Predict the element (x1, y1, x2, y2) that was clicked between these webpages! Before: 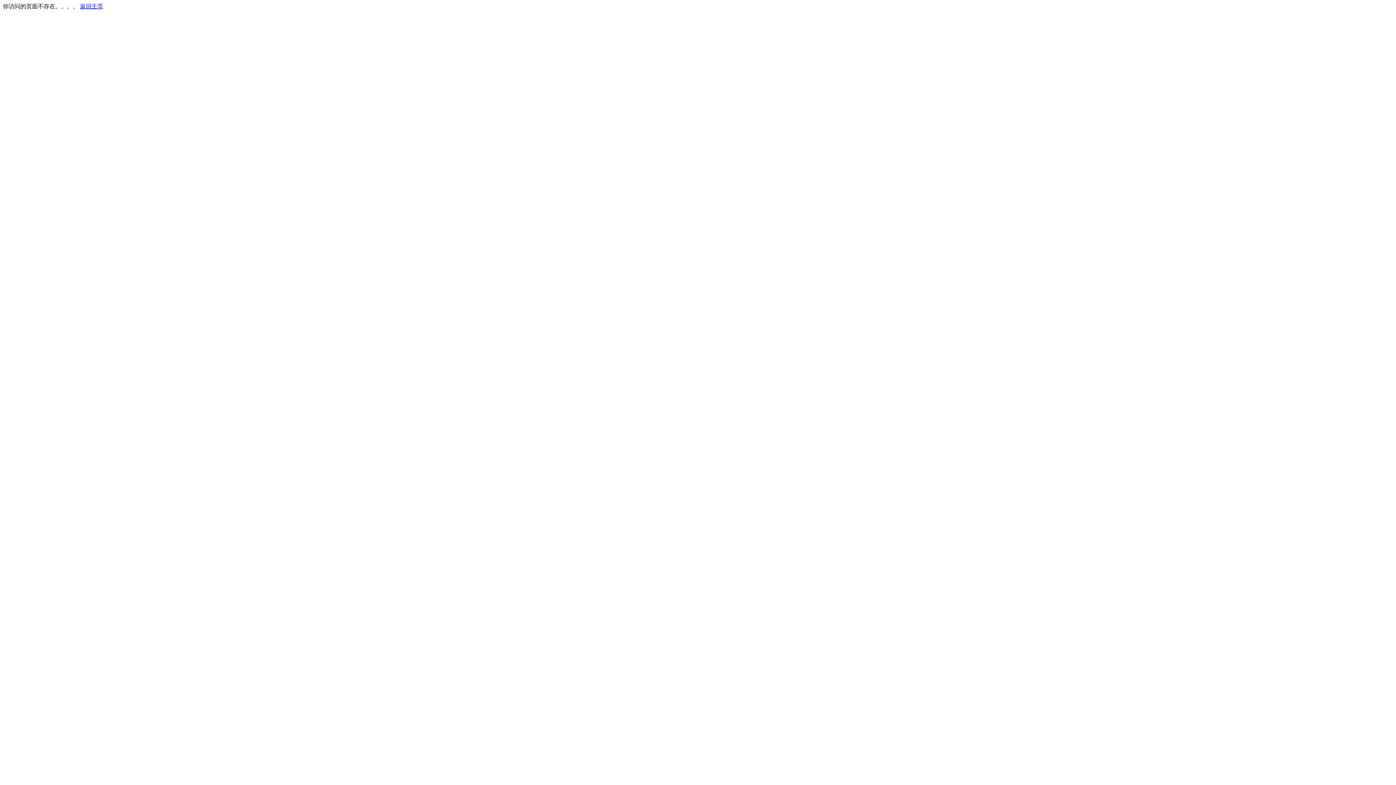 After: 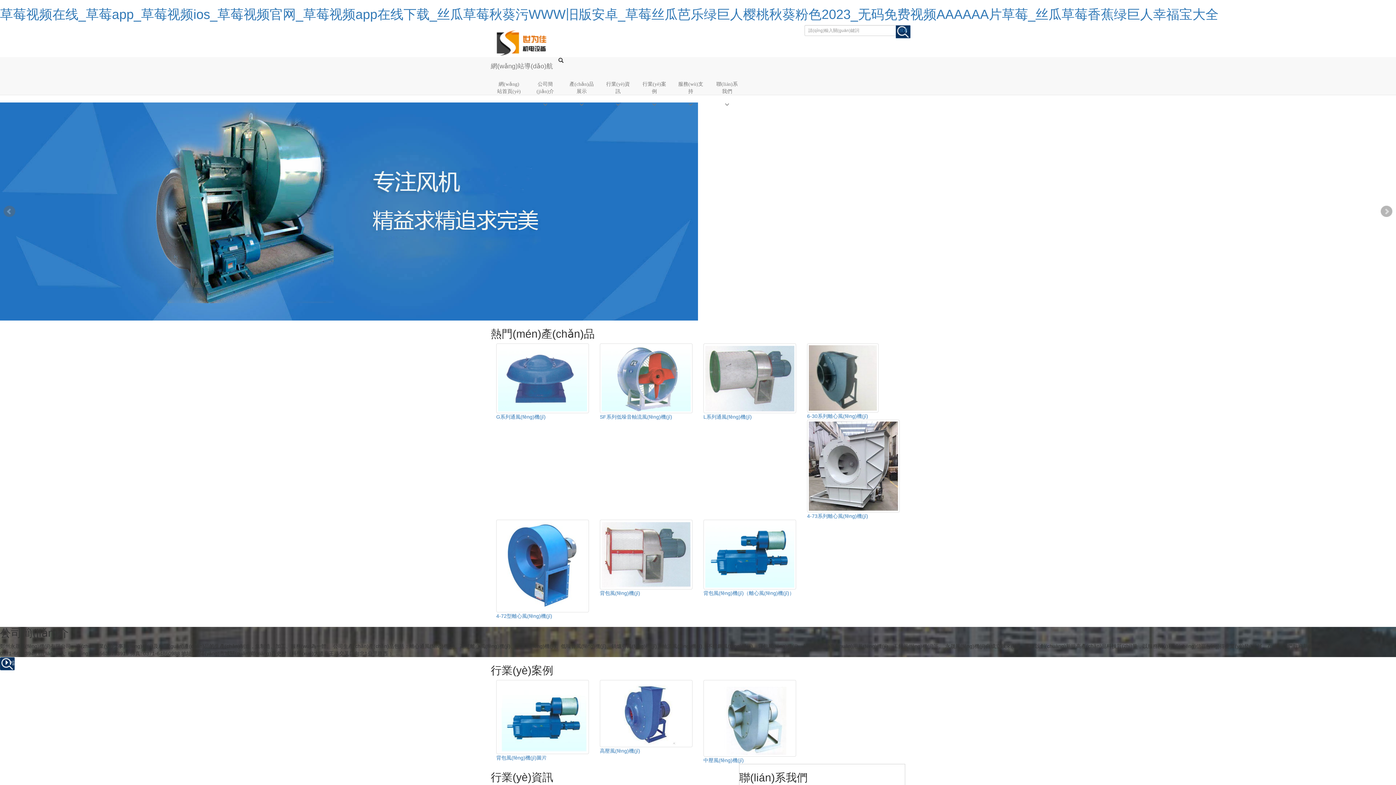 Action: label: 返回主页 bbox: (80, 3, 103, 9)